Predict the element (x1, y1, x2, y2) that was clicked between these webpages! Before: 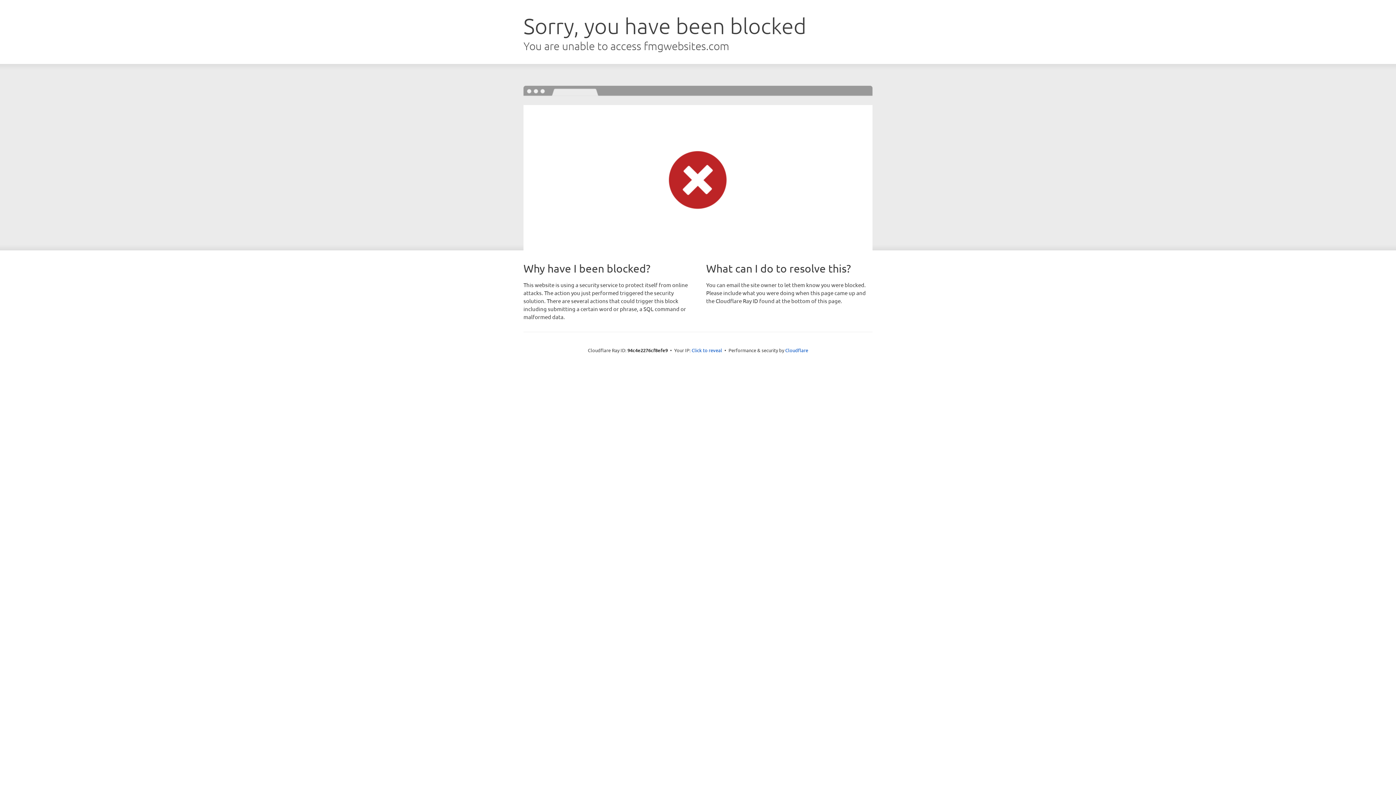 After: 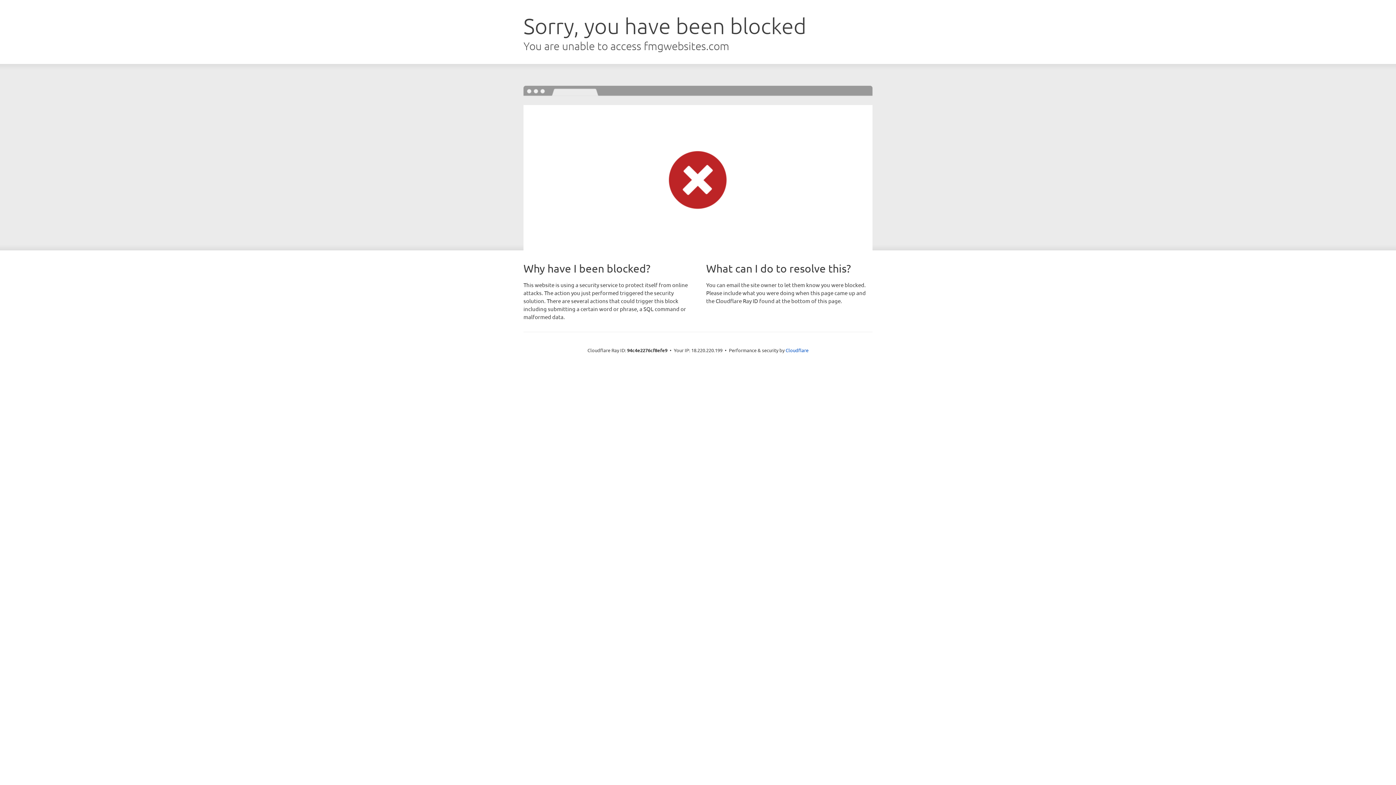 Action: label: Click to reveal bbox: (691, 346, 722, 353)